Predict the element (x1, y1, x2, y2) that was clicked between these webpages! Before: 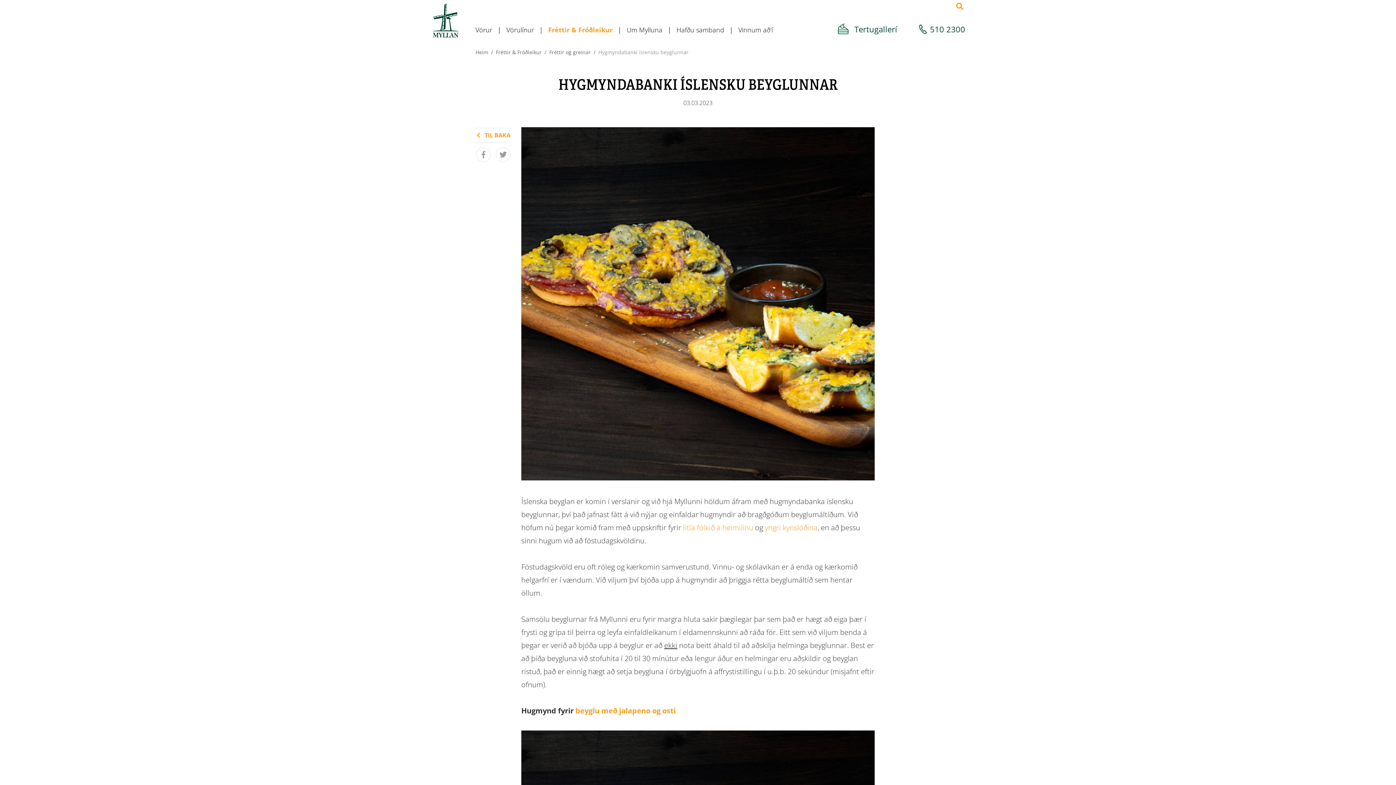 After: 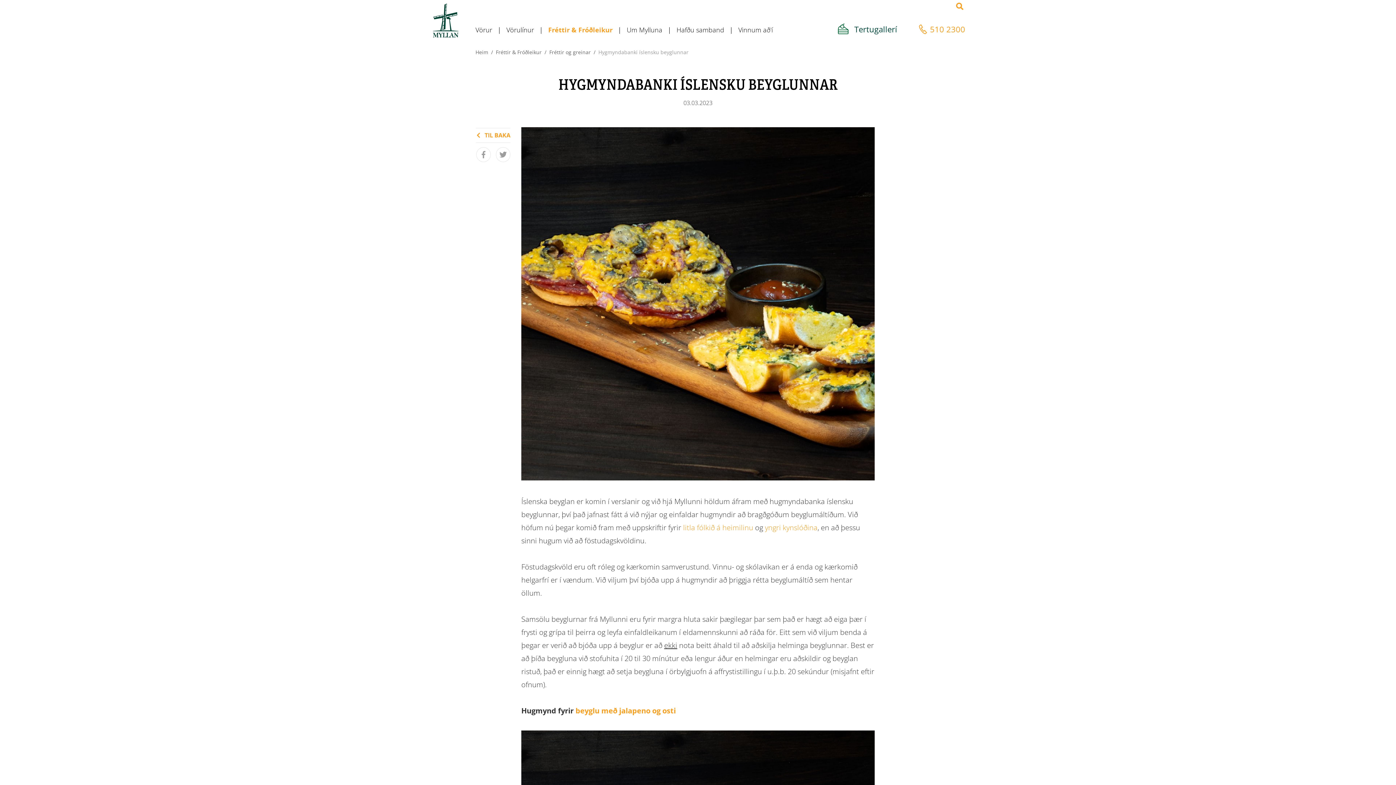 Action: label: 510 2300 bbox: (919, 22, 965, 36)